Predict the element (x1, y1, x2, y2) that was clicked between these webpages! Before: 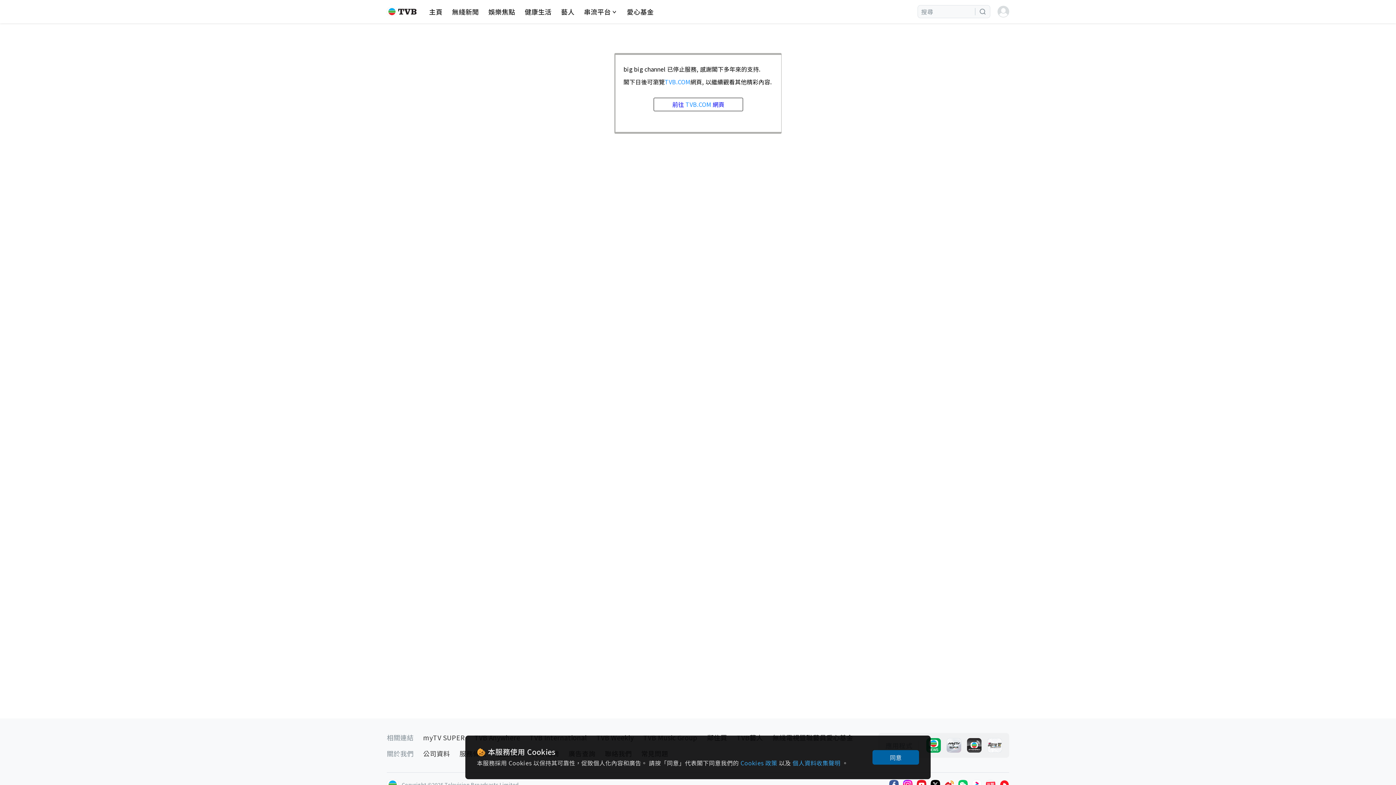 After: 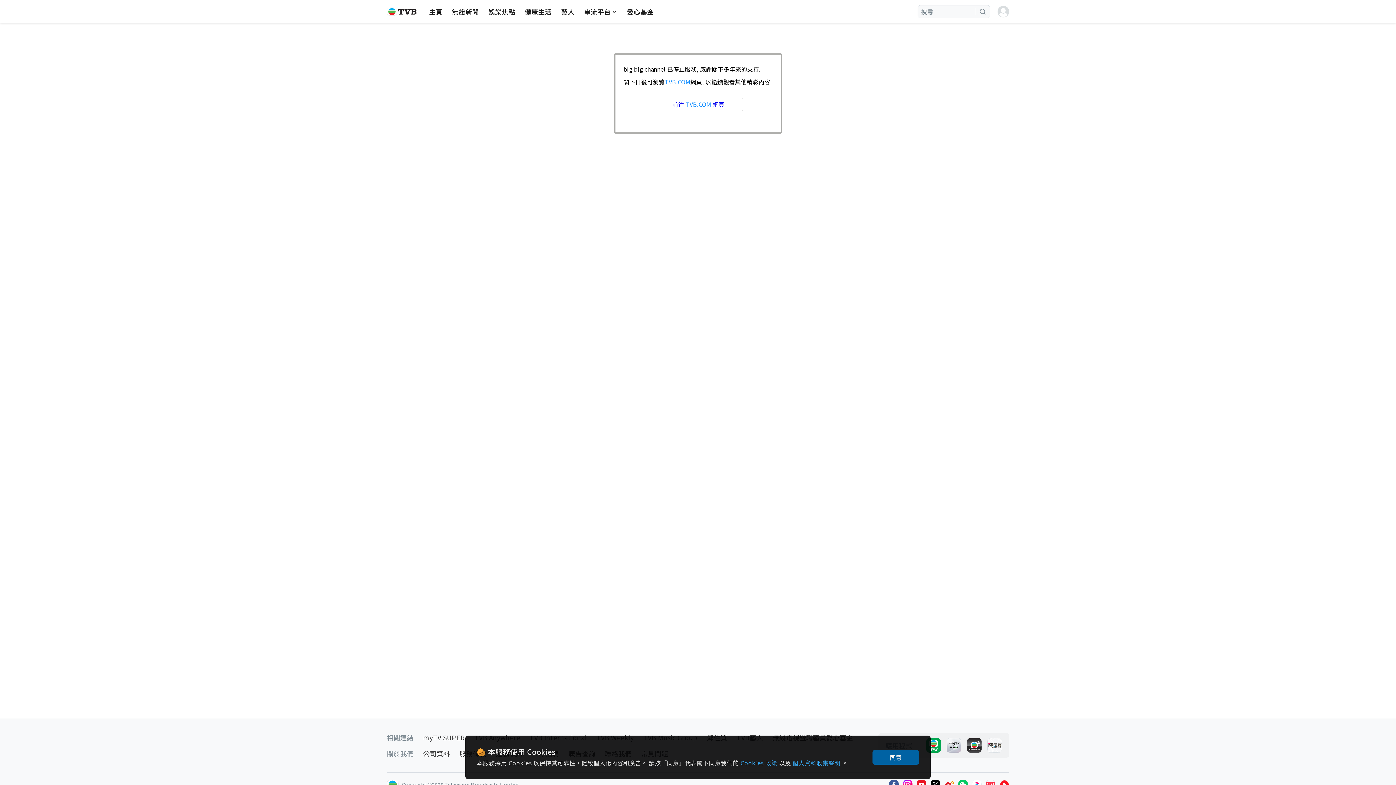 Action: bbox: (967, 738, 981, 753)